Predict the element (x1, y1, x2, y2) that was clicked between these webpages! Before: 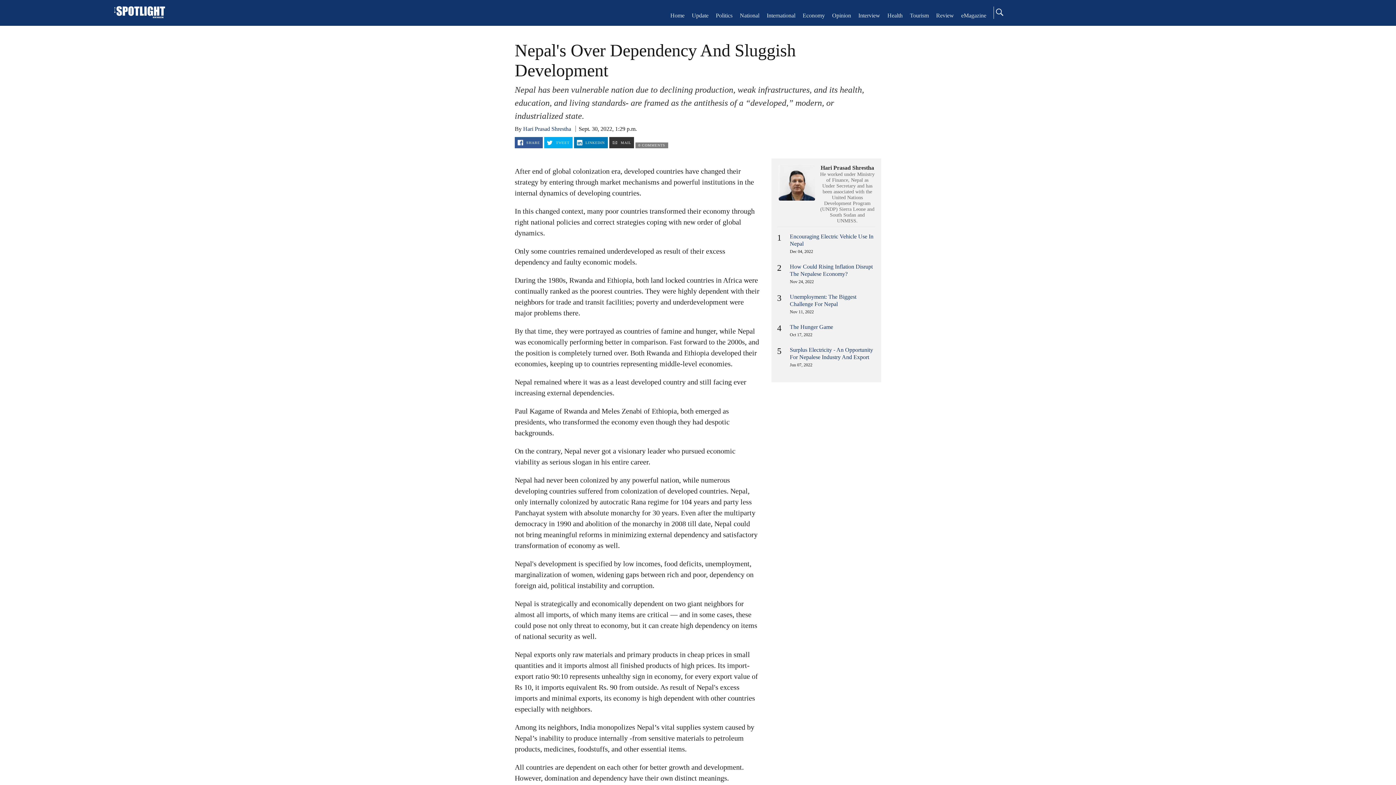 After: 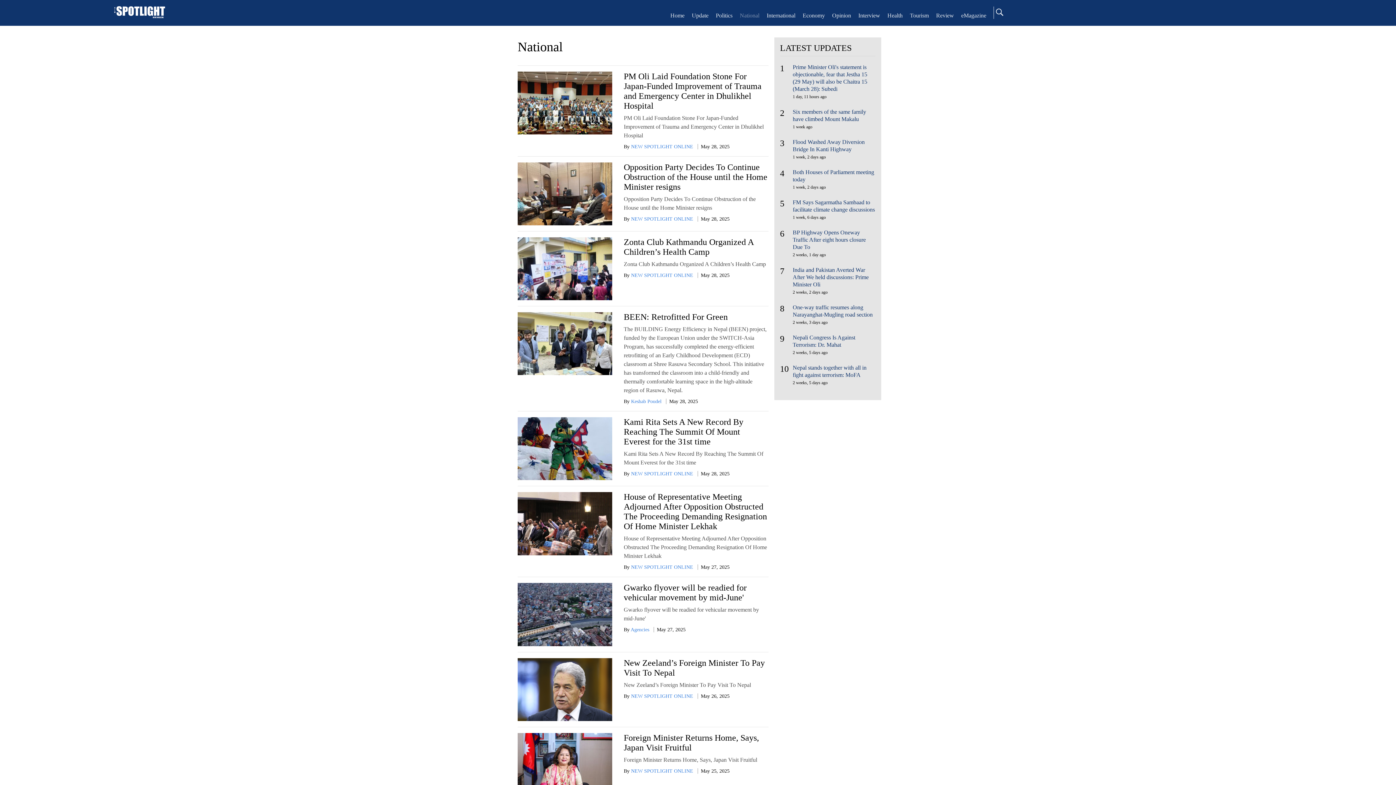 Action: bbox: (740, 12, 759, 18) label: National